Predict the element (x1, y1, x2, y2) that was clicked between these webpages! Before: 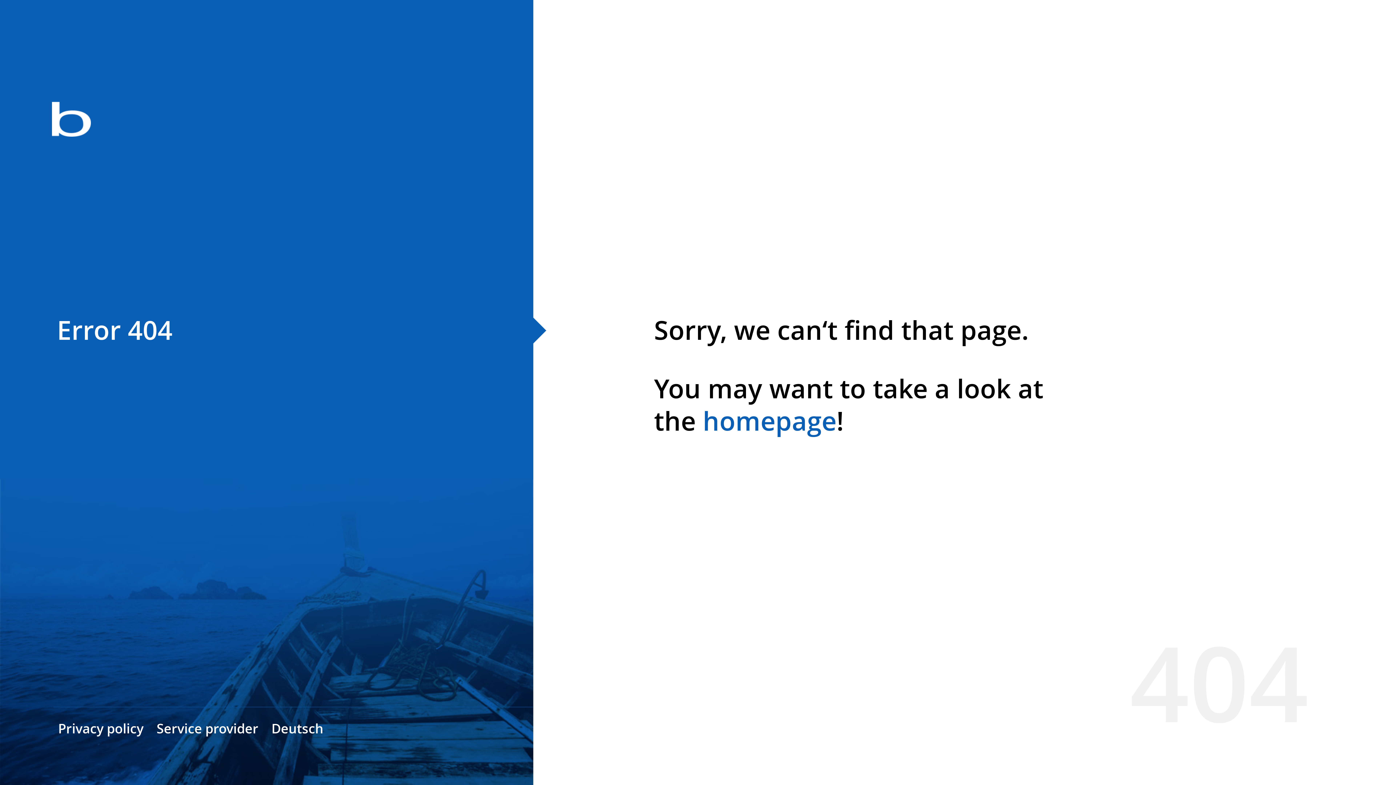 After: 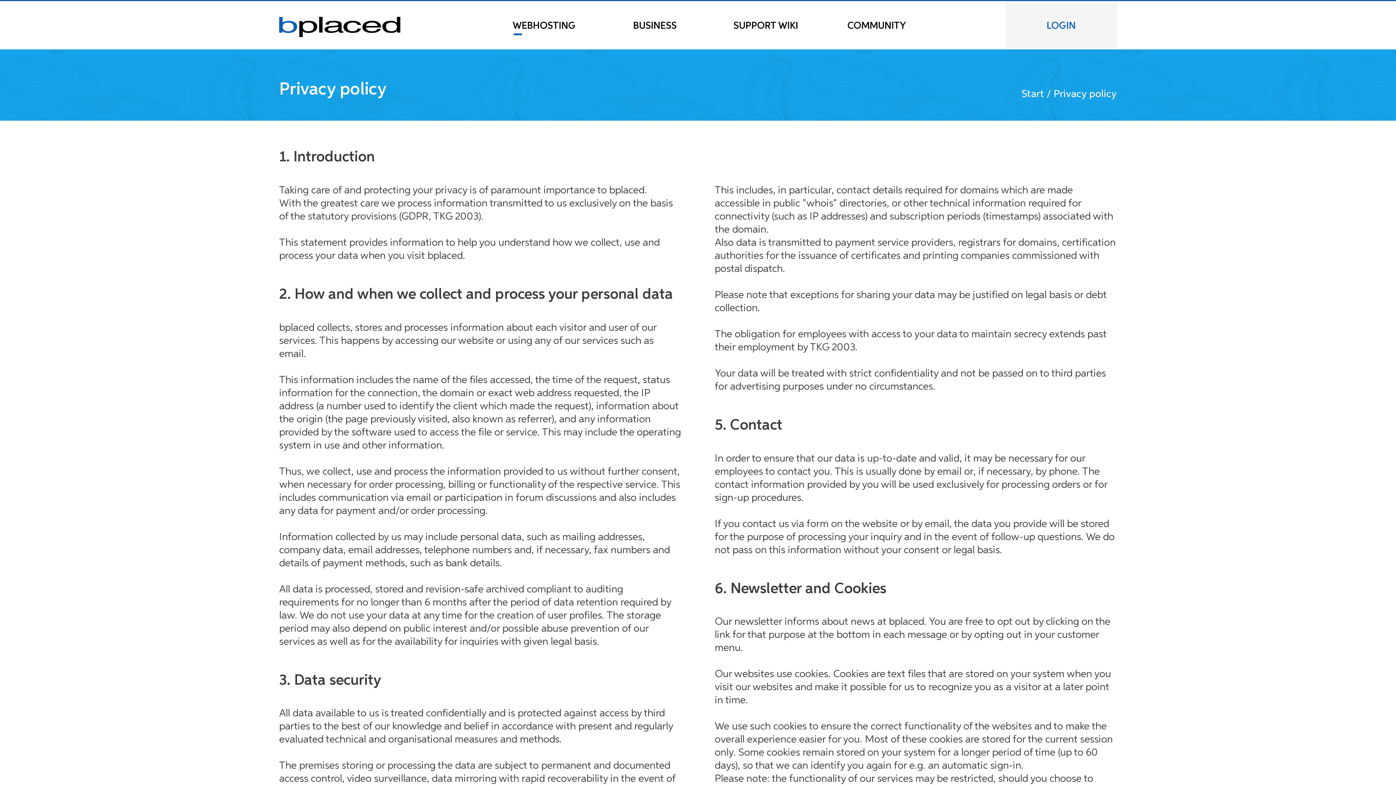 Action: bbox: (58, 720, 143, 737) label: Privacy policy